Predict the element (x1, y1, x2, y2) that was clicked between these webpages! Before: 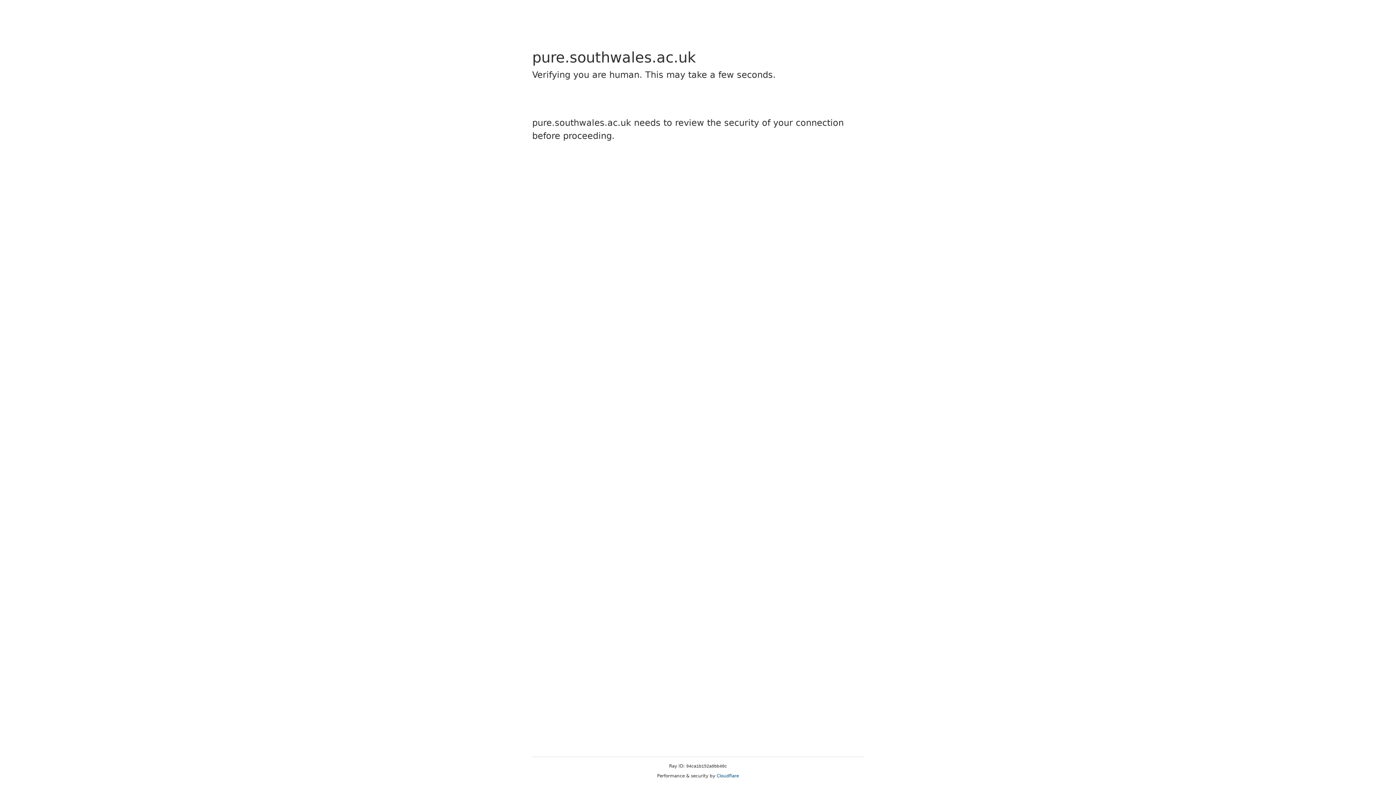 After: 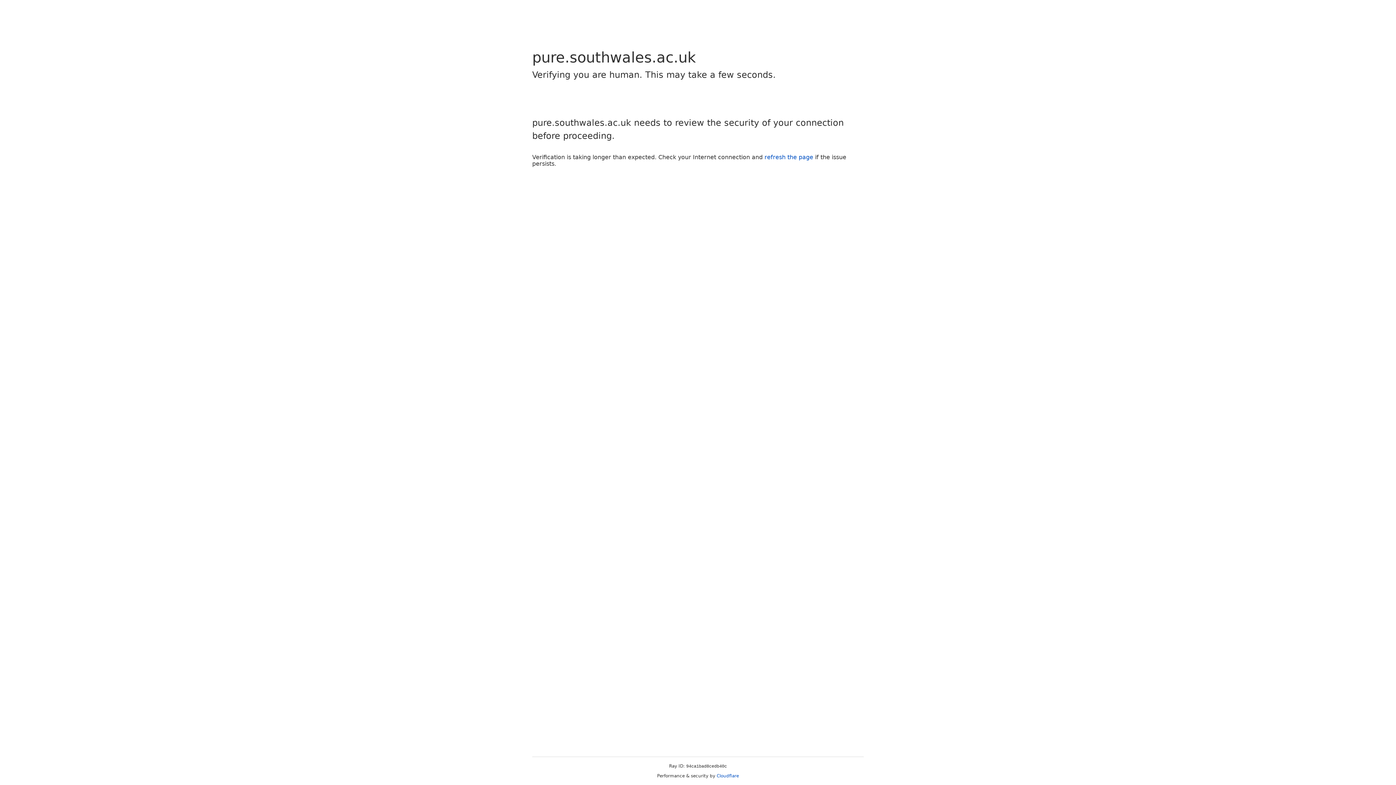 Action: bbox: (716, 773, 739, 778) label: Cloudflare